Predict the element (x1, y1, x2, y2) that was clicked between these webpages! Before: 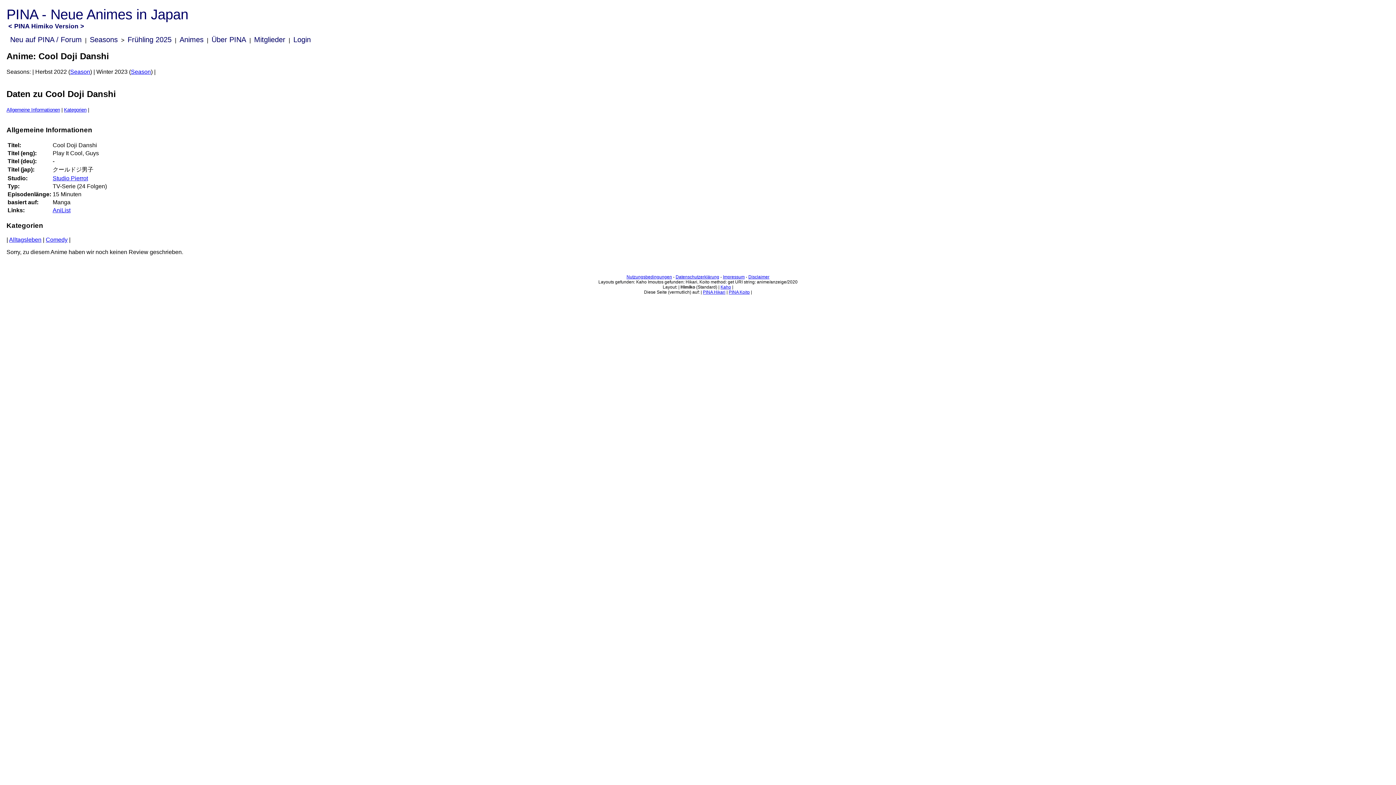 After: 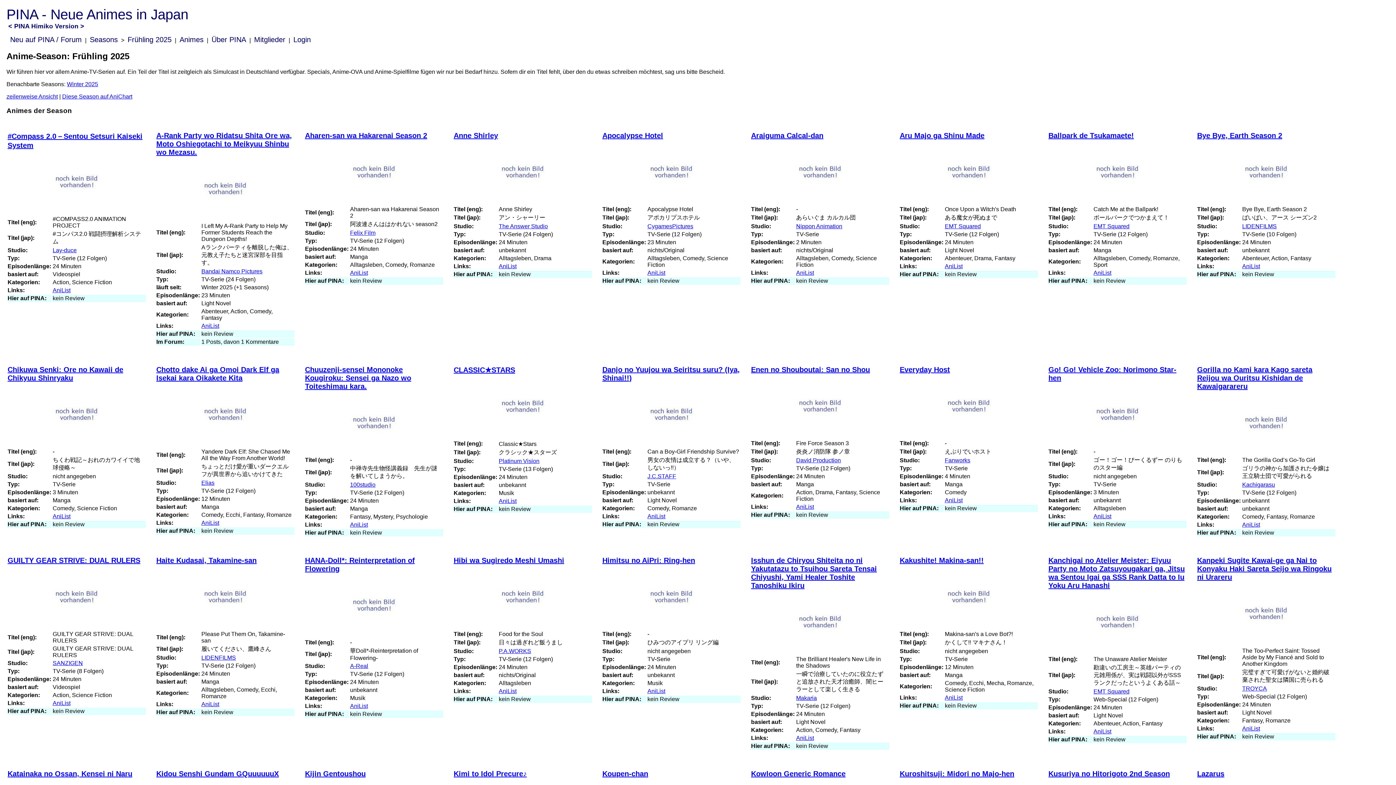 Action: label: Frühling 2025 bbox: (125, 35, 173, 43)